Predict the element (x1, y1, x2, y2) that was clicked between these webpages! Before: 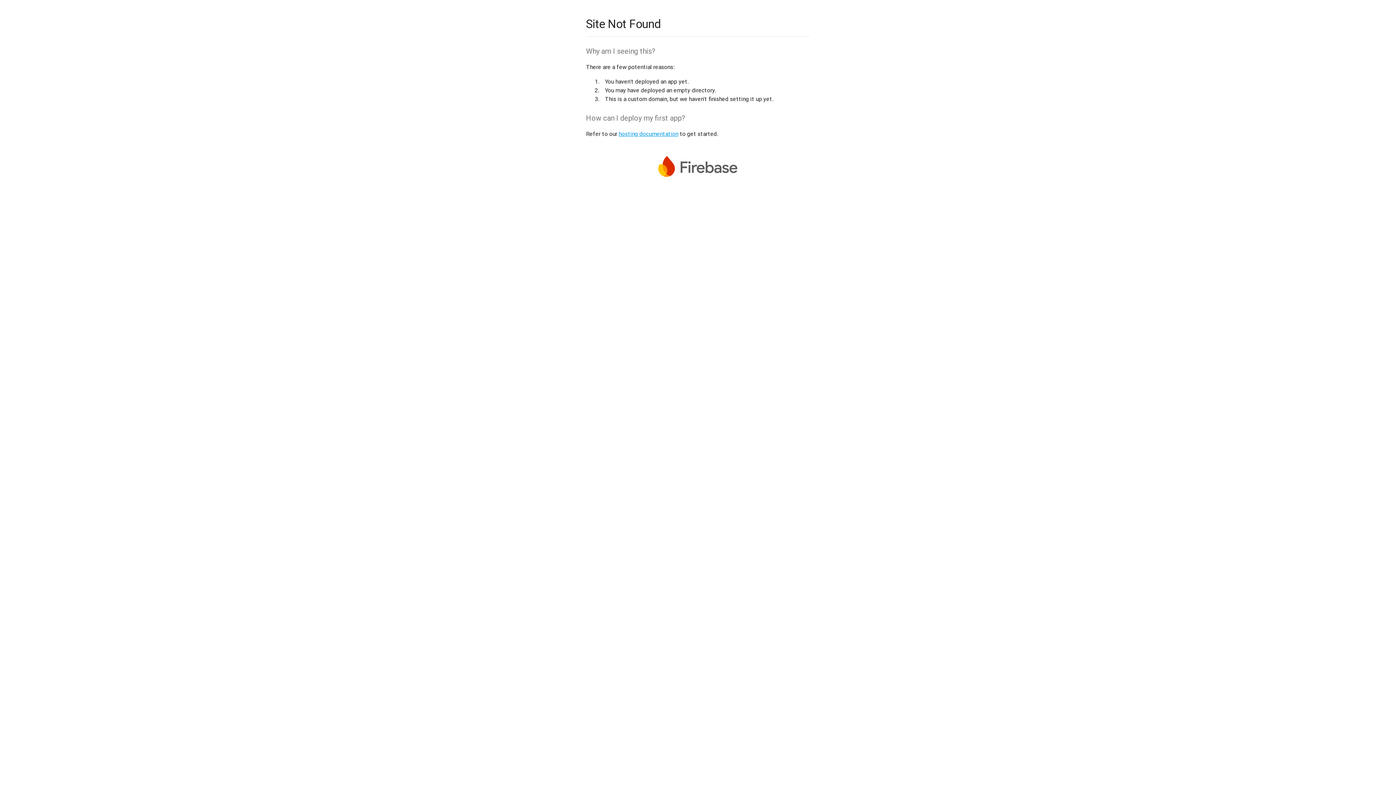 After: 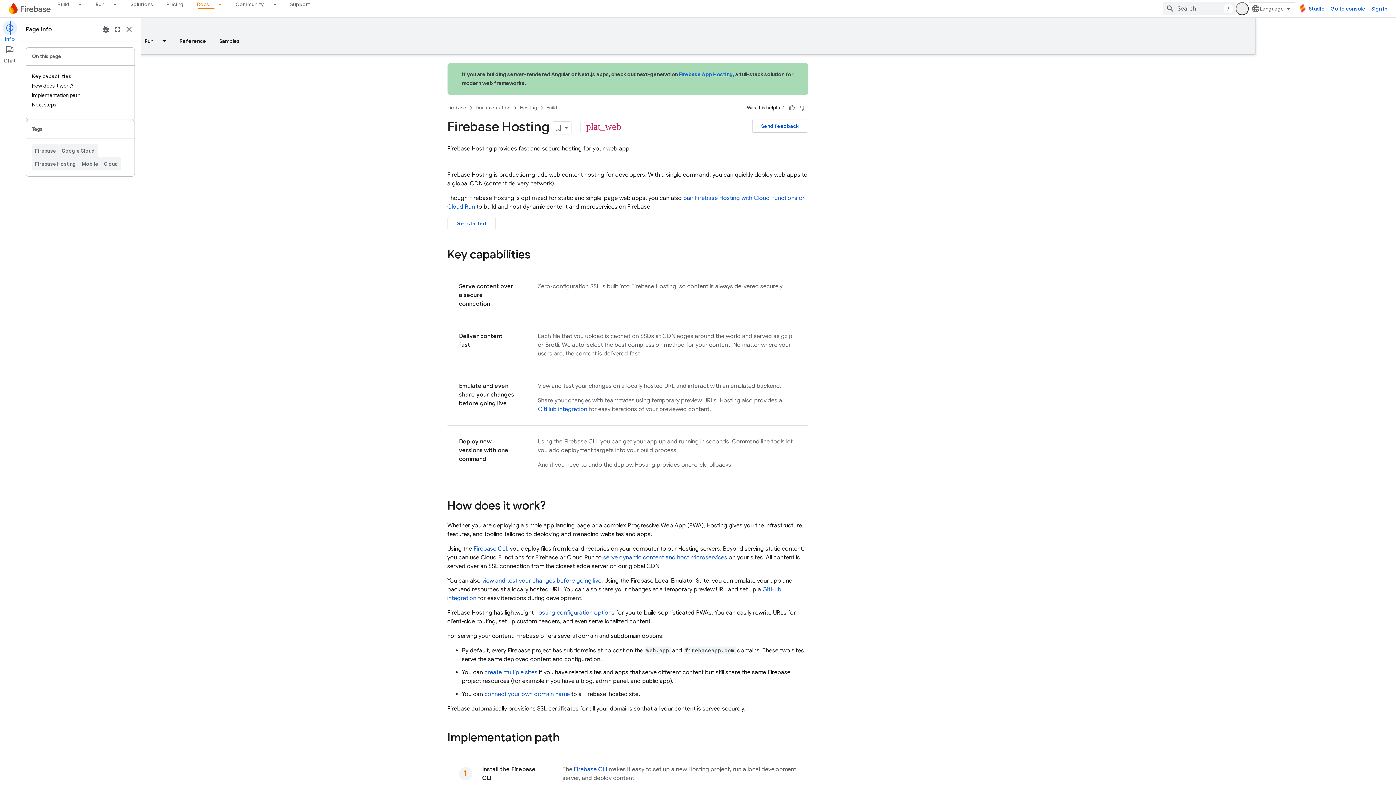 Action: bbox: (618, 130, 678, 137) label: hosting documentation